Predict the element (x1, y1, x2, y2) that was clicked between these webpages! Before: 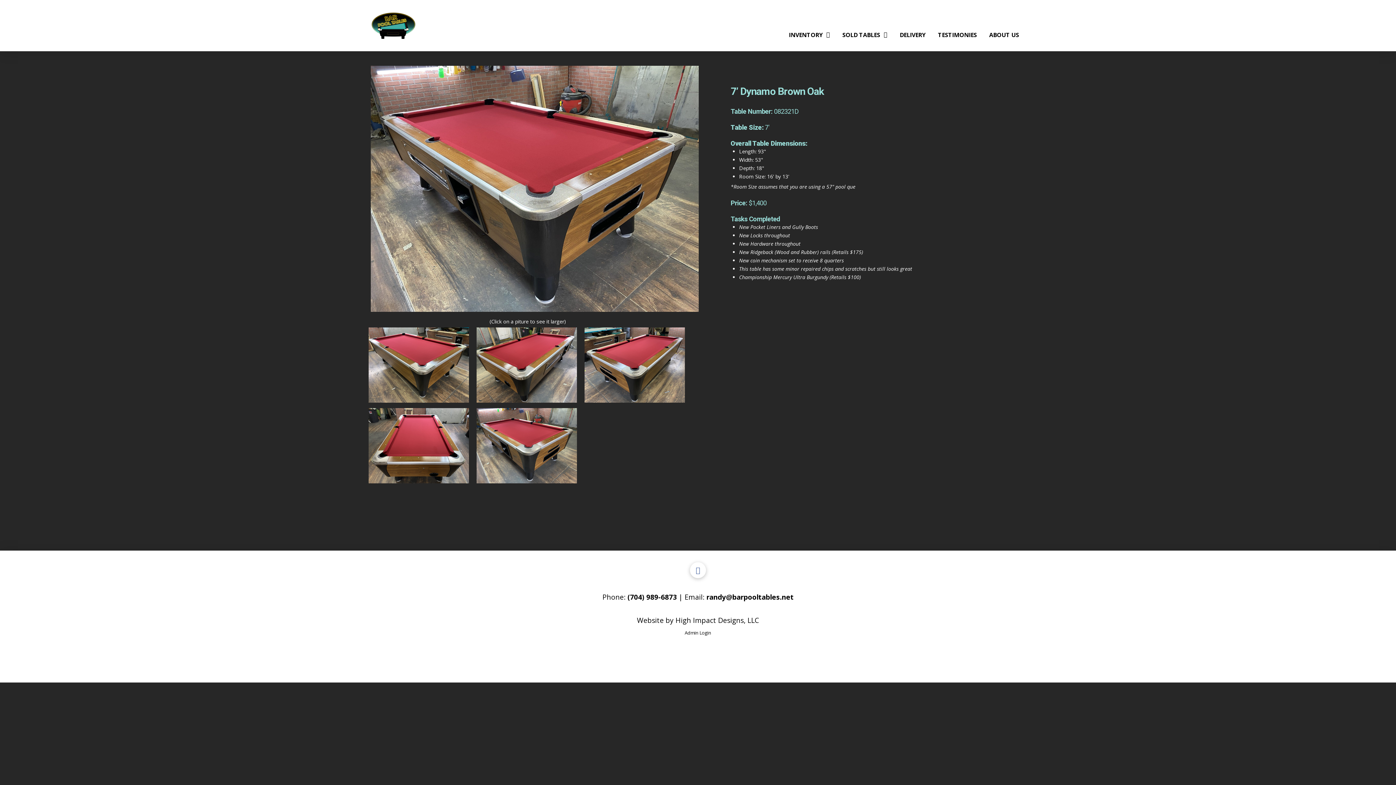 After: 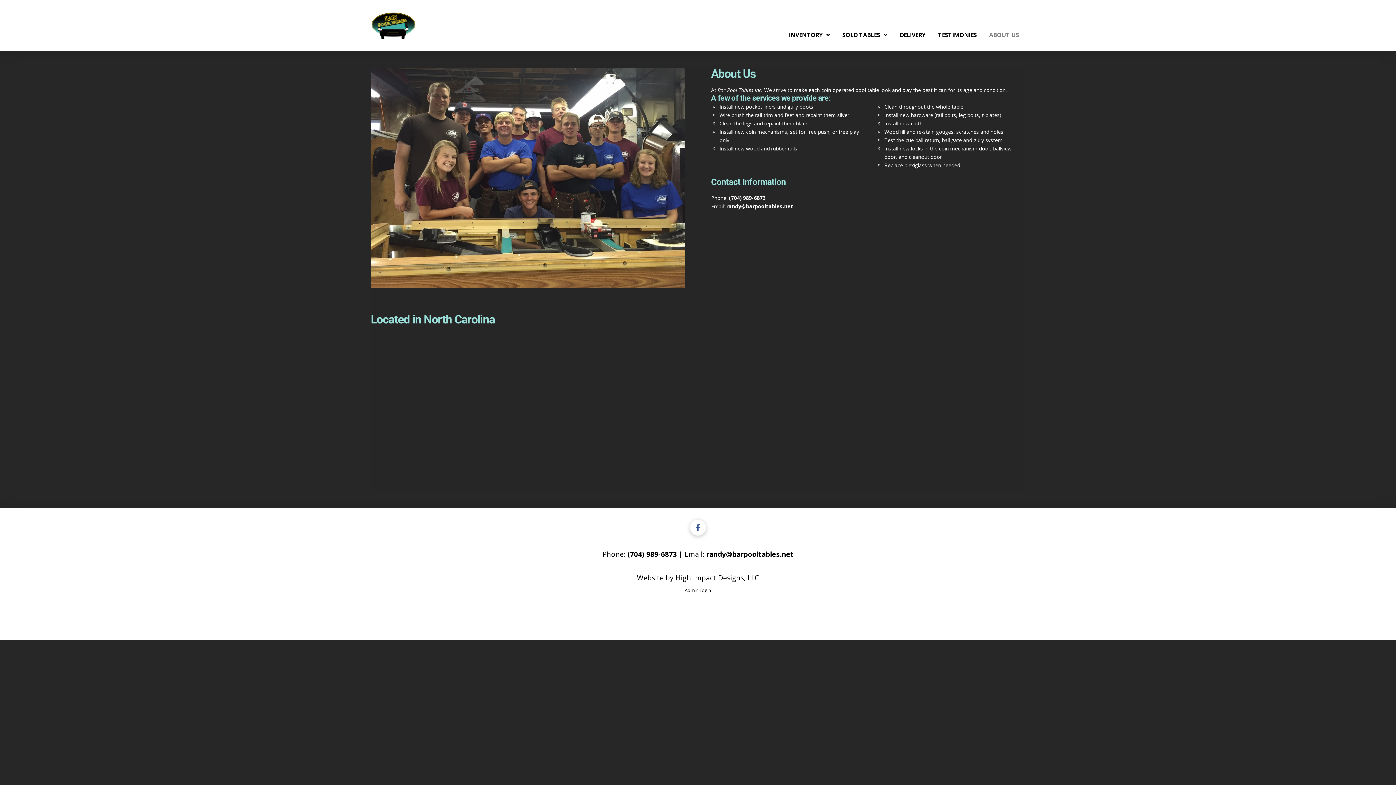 Action: bbox: (983, 25, 1025, 39) label: ABOUT US